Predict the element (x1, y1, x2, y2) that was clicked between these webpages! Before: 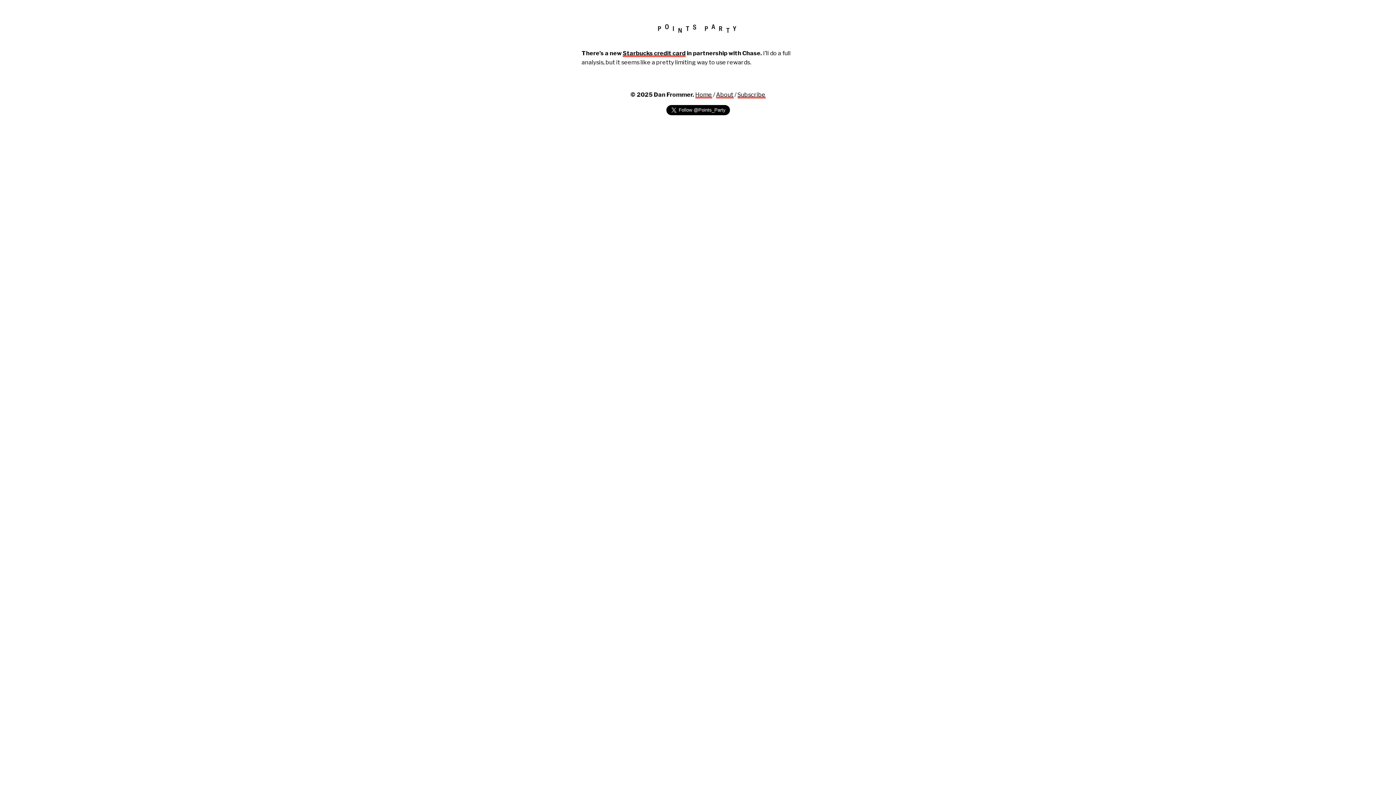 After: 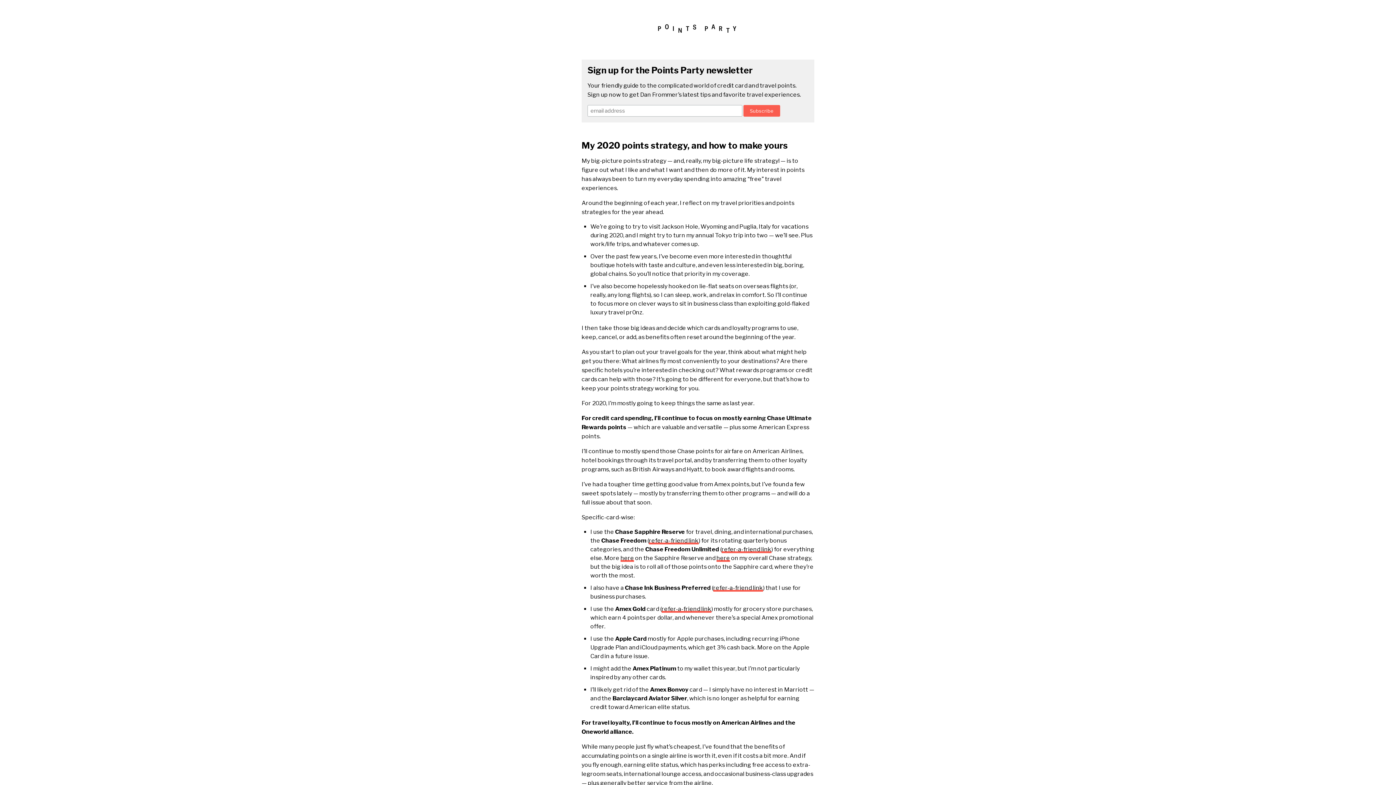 Action: bbox: (647, 34, 749, 41)